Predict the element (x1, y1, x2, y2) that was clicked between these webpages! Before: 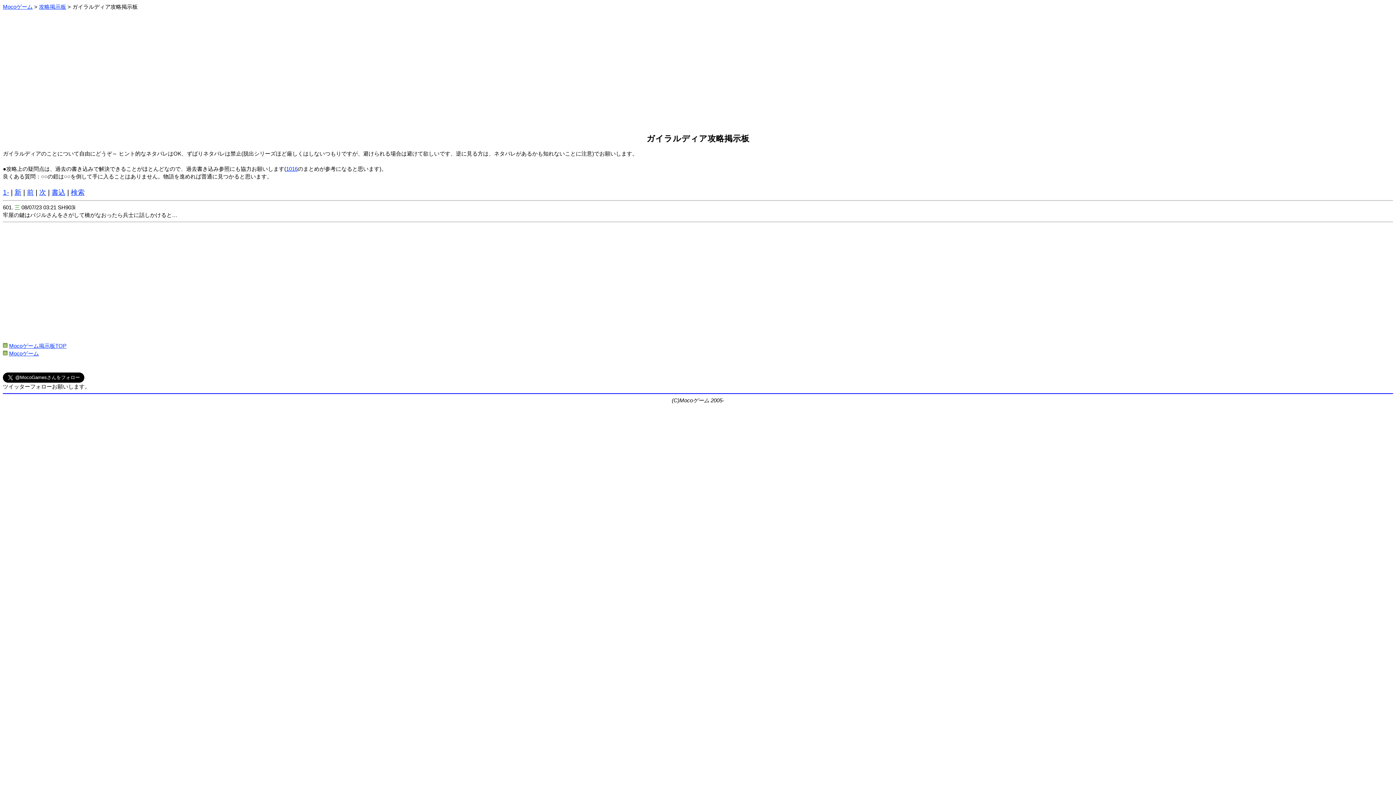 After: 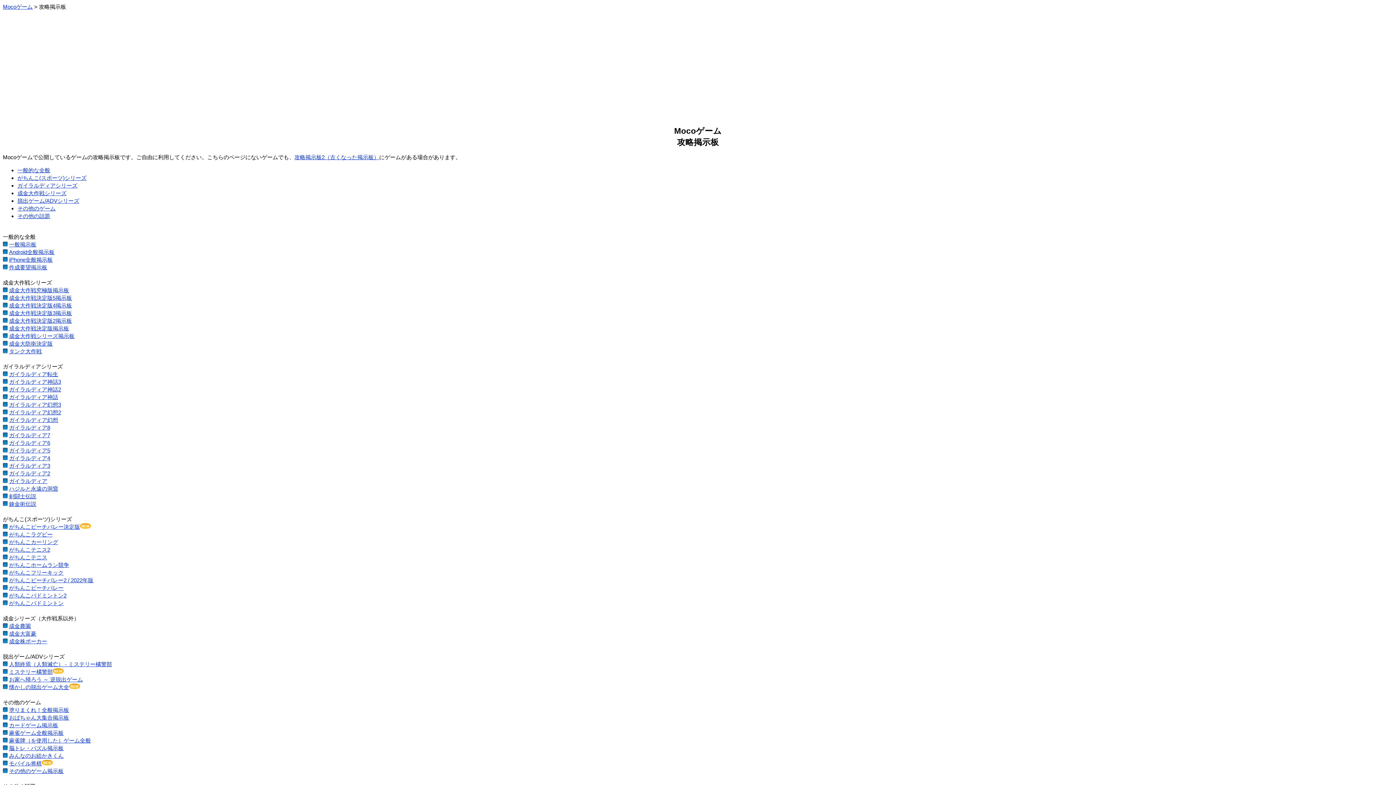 Action: bbox: (9, 342, 66, 349) label: Mocoゲーム掲示板TOP